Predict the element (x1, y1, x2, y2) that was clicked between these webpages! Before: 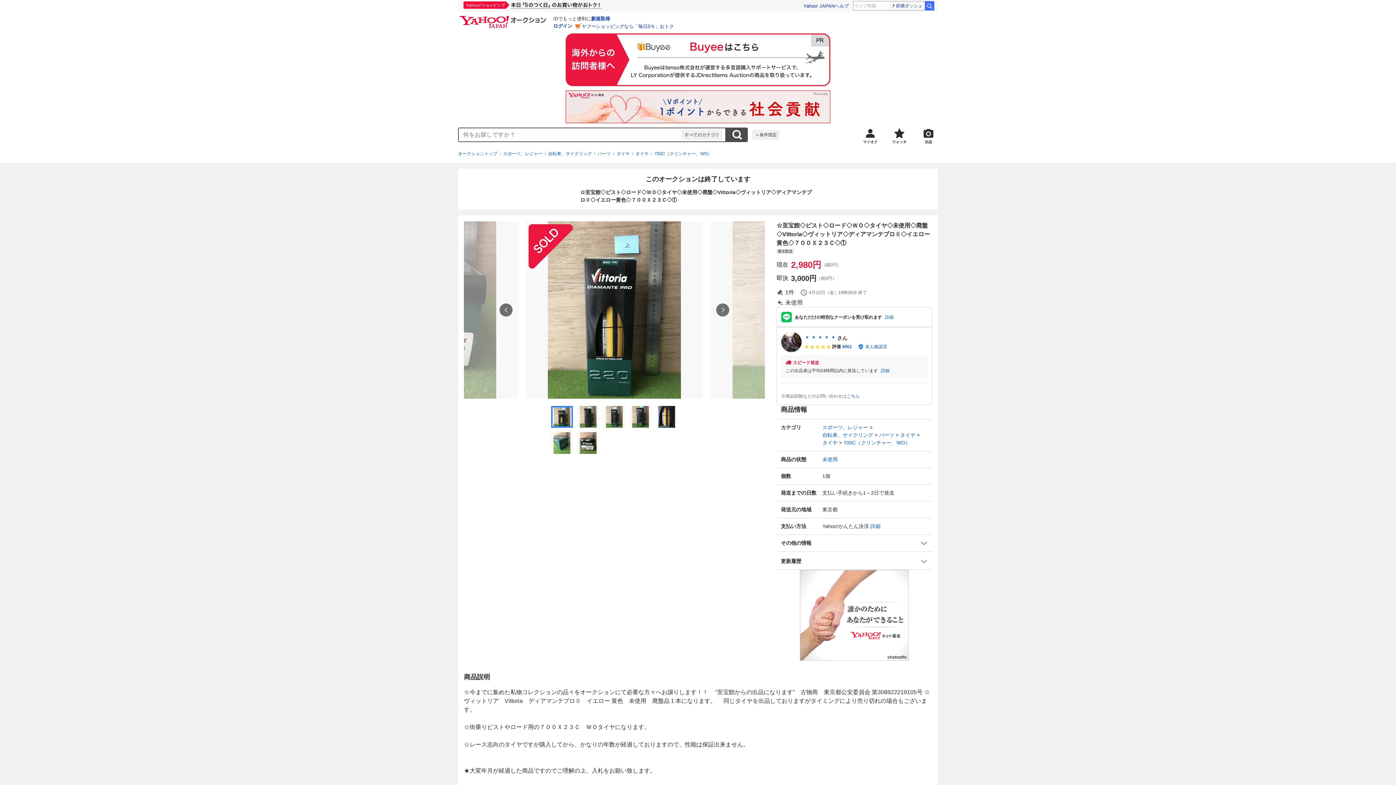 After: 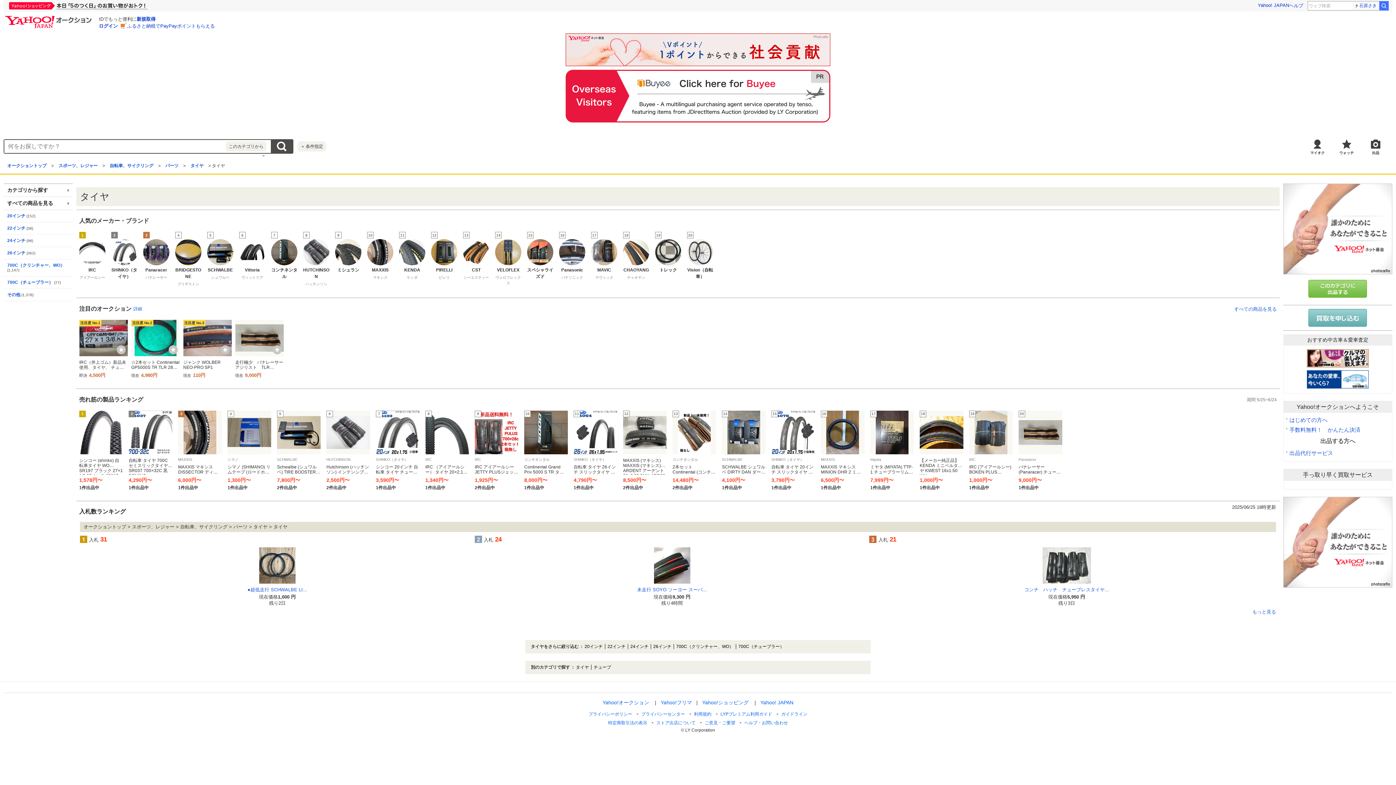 Action: label: タイヤ bbox: (635, 150, 648, 157)